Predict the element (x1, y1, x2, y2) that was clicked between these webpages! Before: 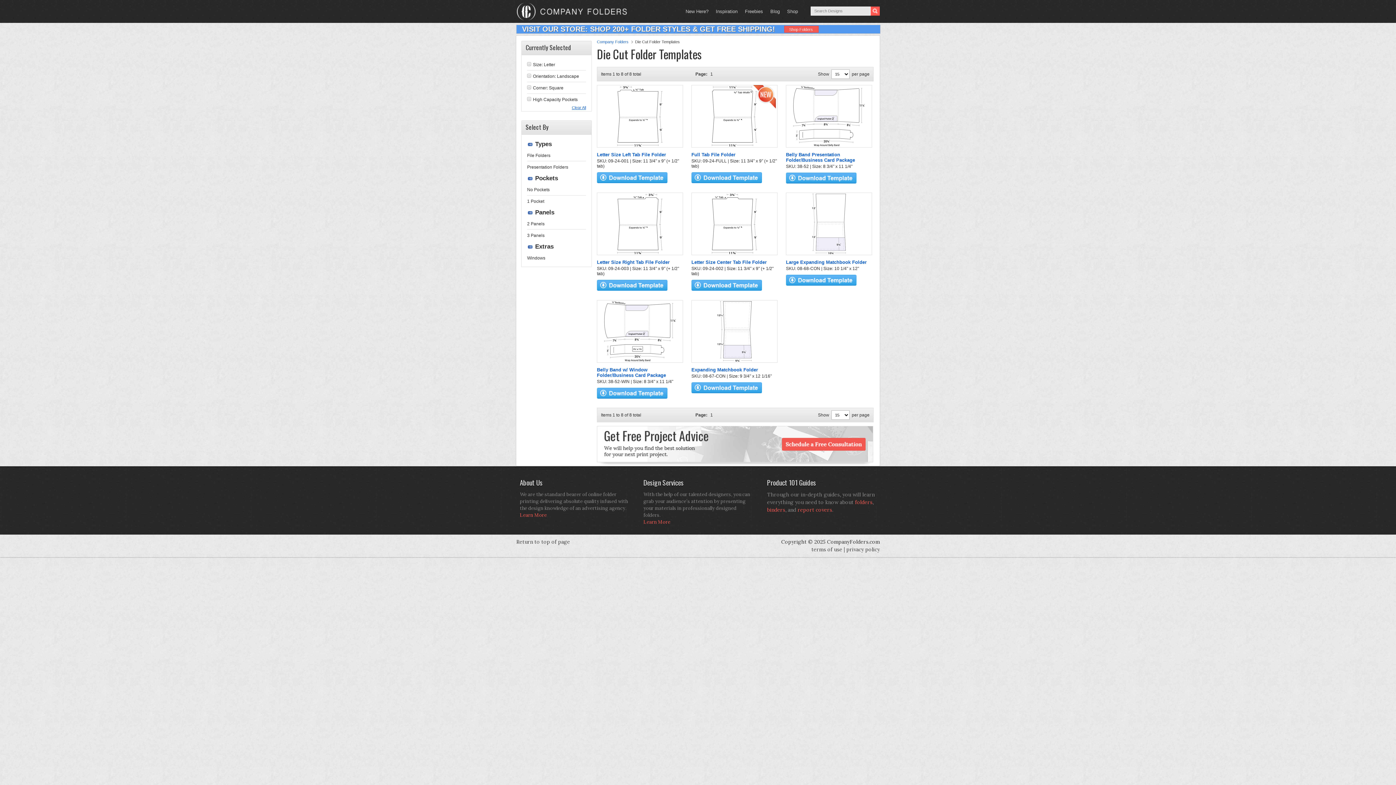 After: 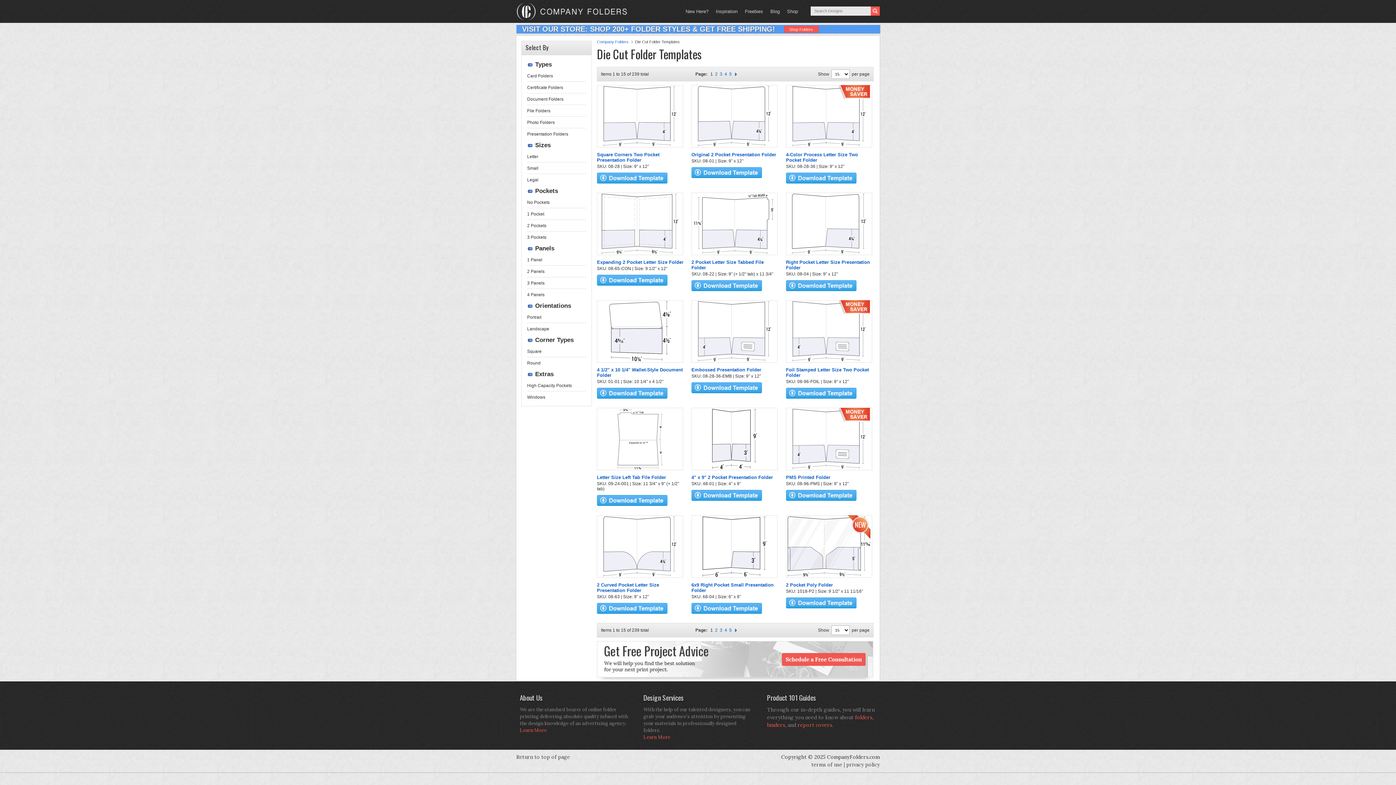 Action: label: Clear All bbox: (572, 105, 586, 110)